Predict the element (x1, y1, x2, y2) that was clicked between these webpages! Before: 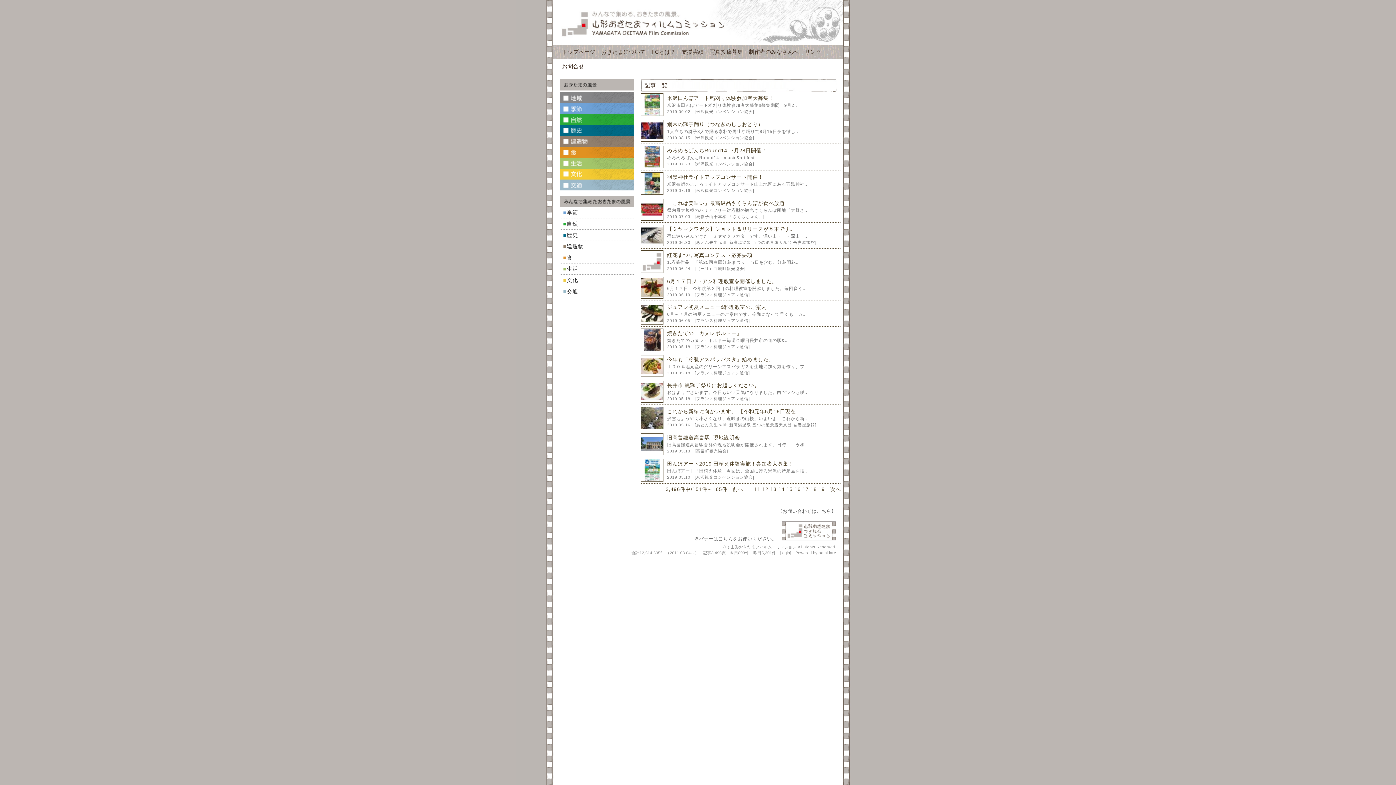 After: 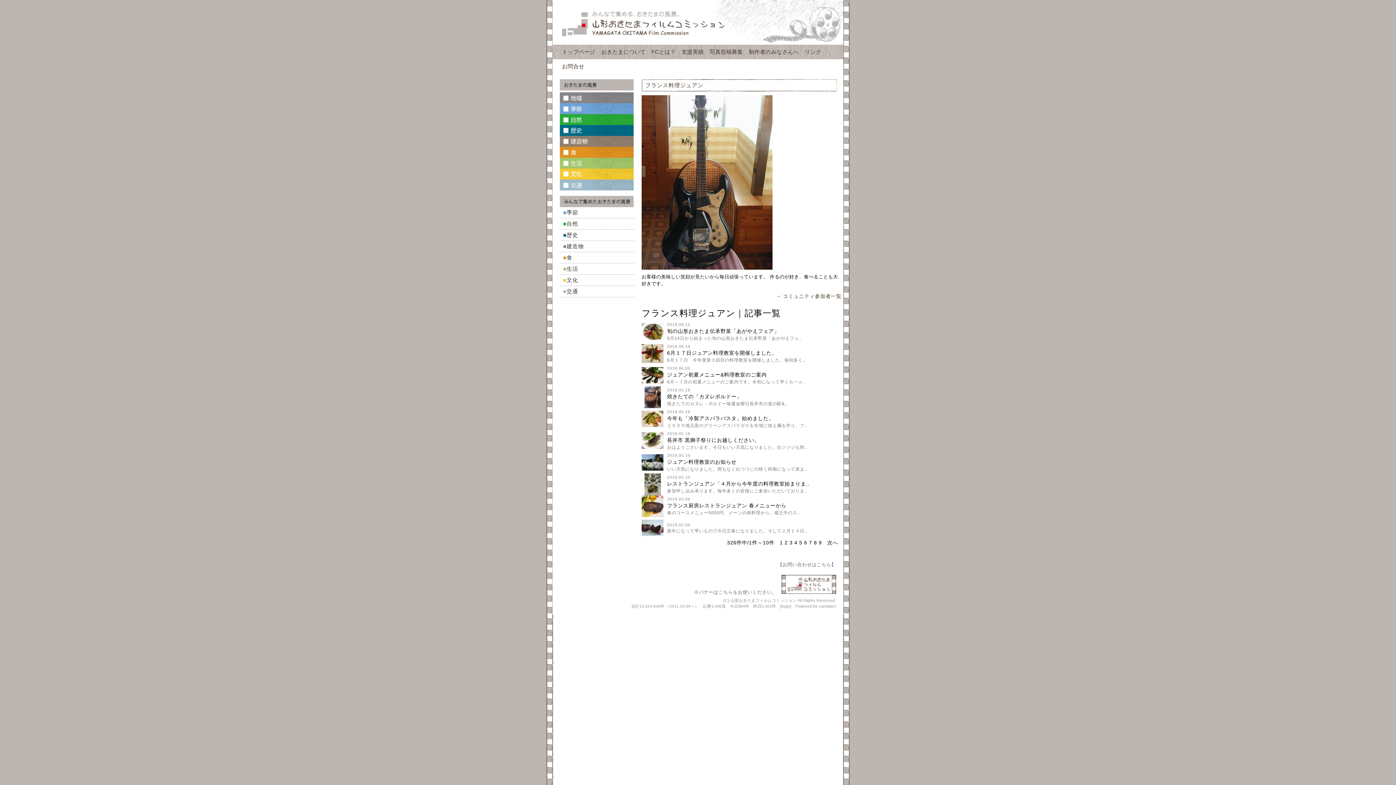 Action: label: フランス料理ジュアン通信 bbox: (696, 344, 748, 349)